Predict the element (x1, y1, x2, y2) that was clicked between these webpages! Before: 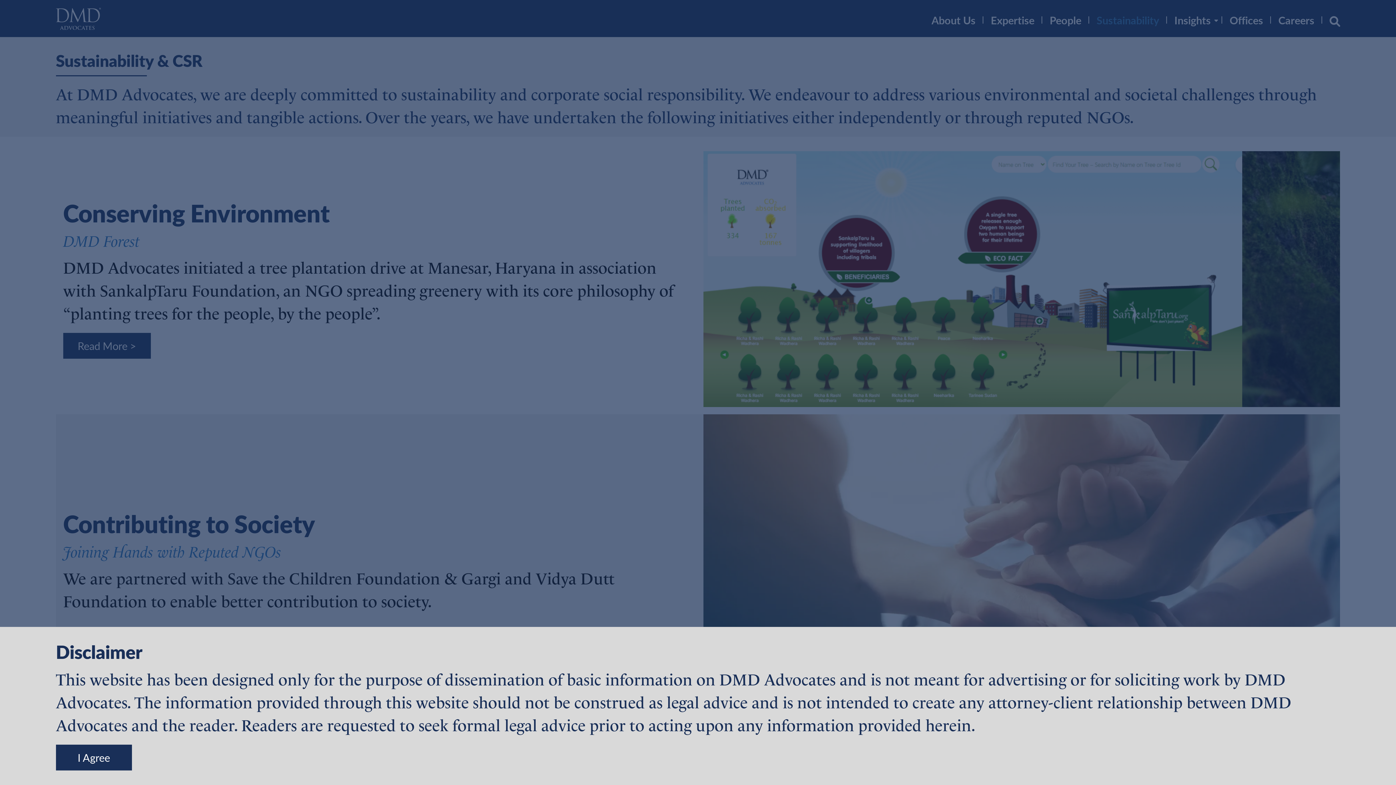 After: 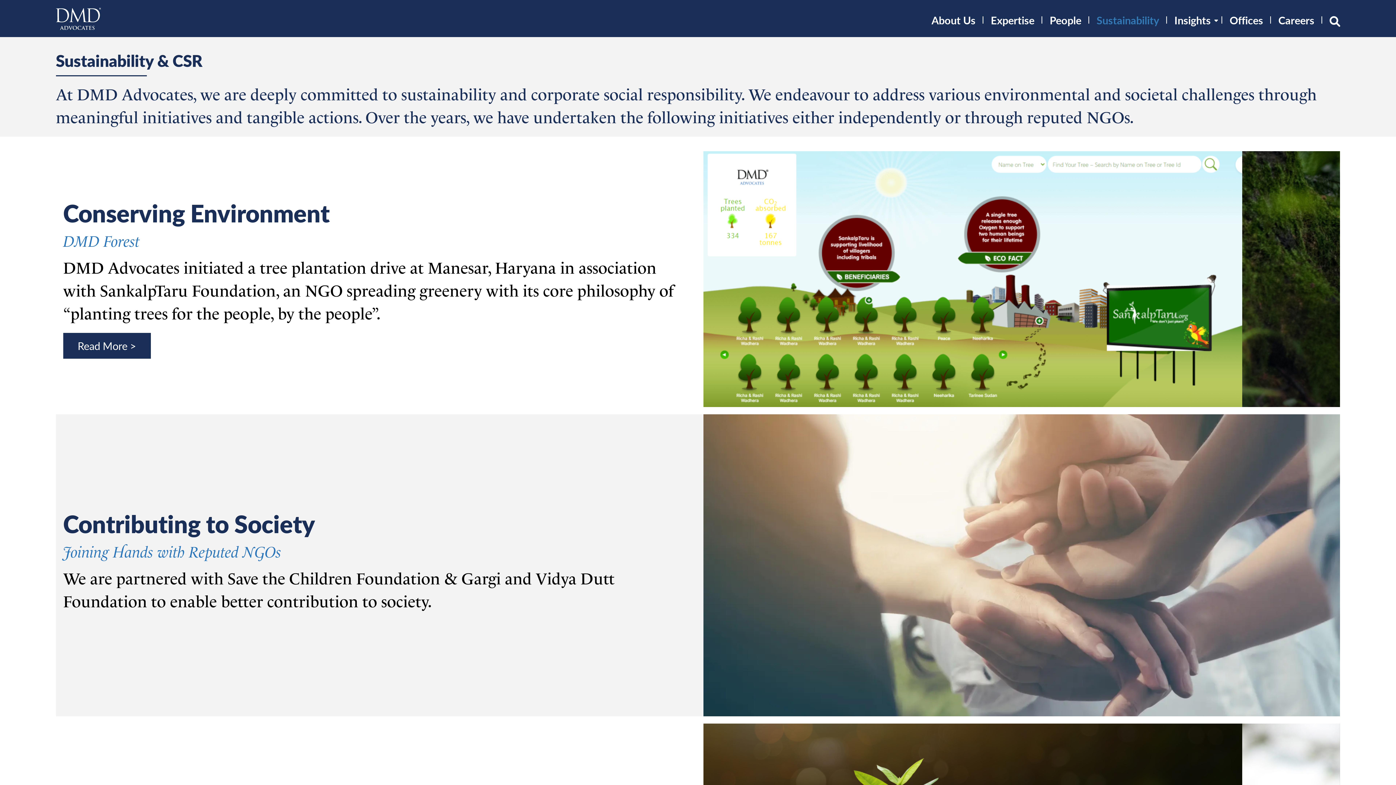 Action: label: I Agree bbox: (55, 745, 131, 770)